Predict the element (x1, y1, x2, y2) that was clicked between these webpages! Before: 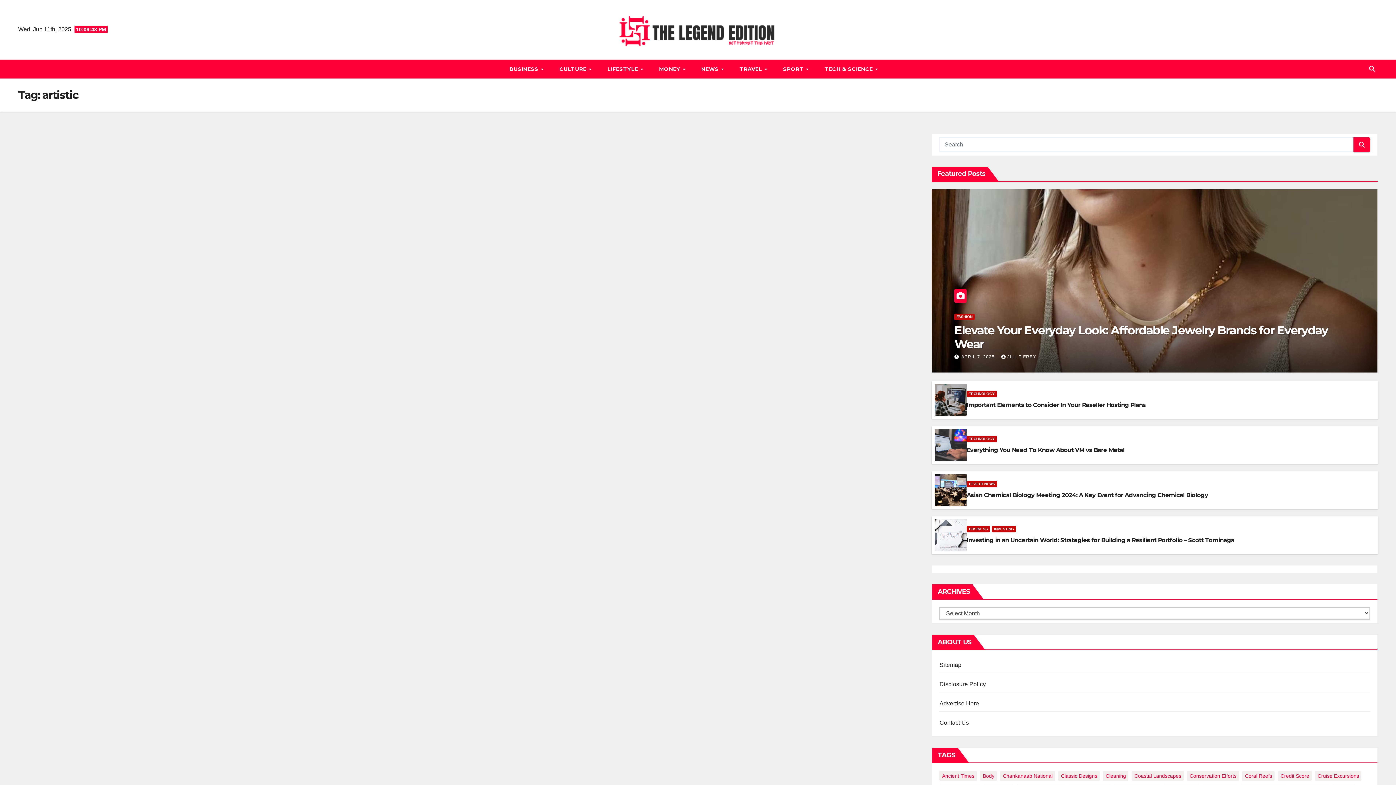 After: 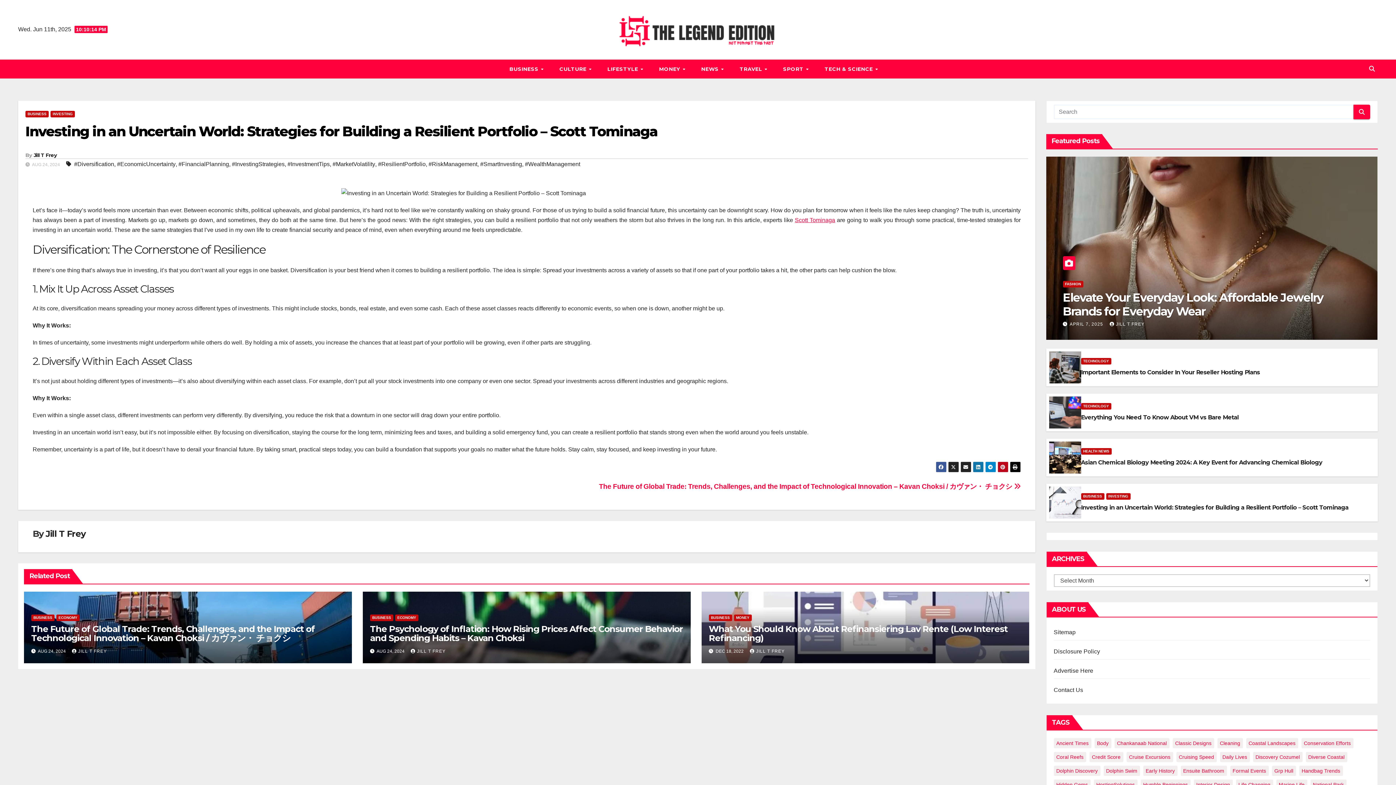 Action: bbox: (935, 519, 967, 551)